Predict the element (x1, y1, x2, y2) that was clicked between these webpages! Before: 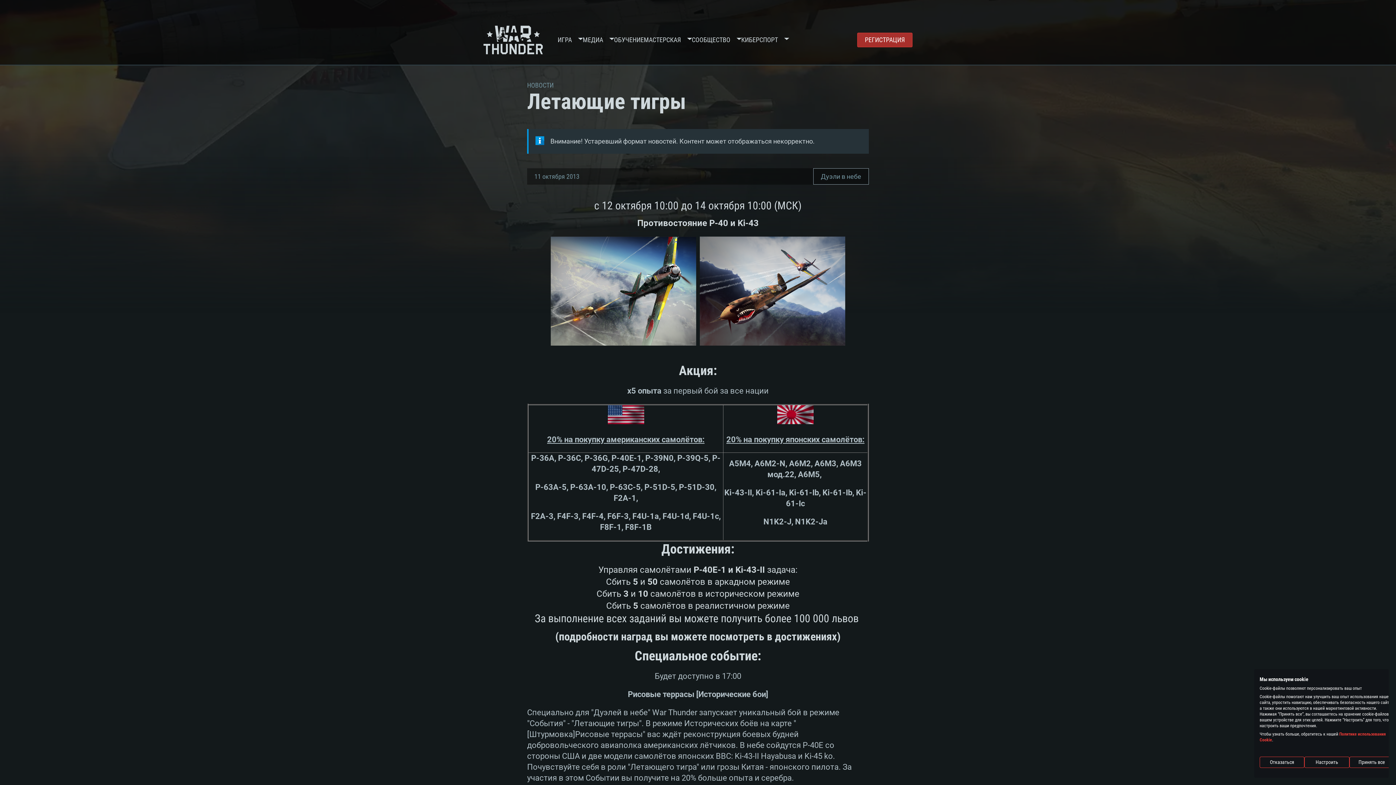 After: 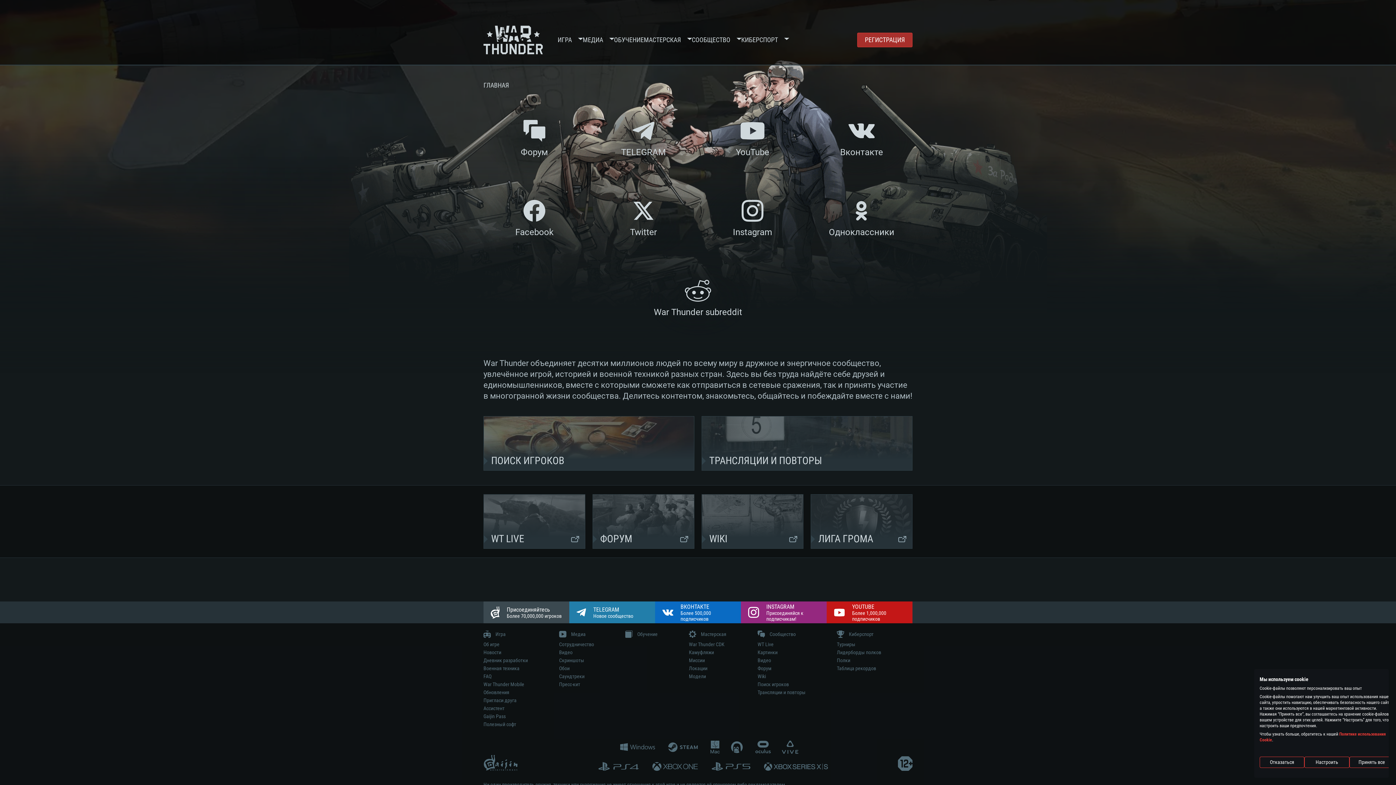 Action: bbox: (692, 14, 730, 65) label: СООБЩЕСТВО